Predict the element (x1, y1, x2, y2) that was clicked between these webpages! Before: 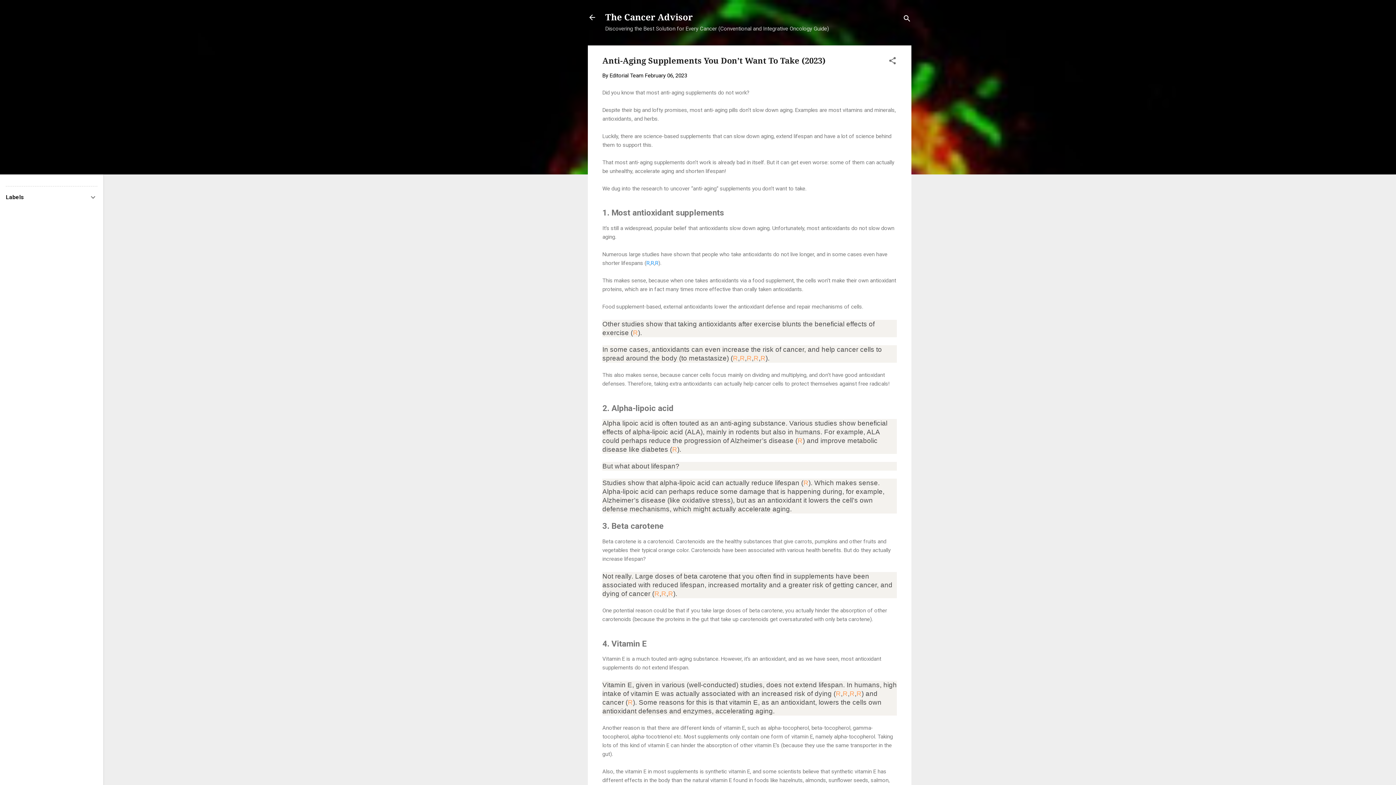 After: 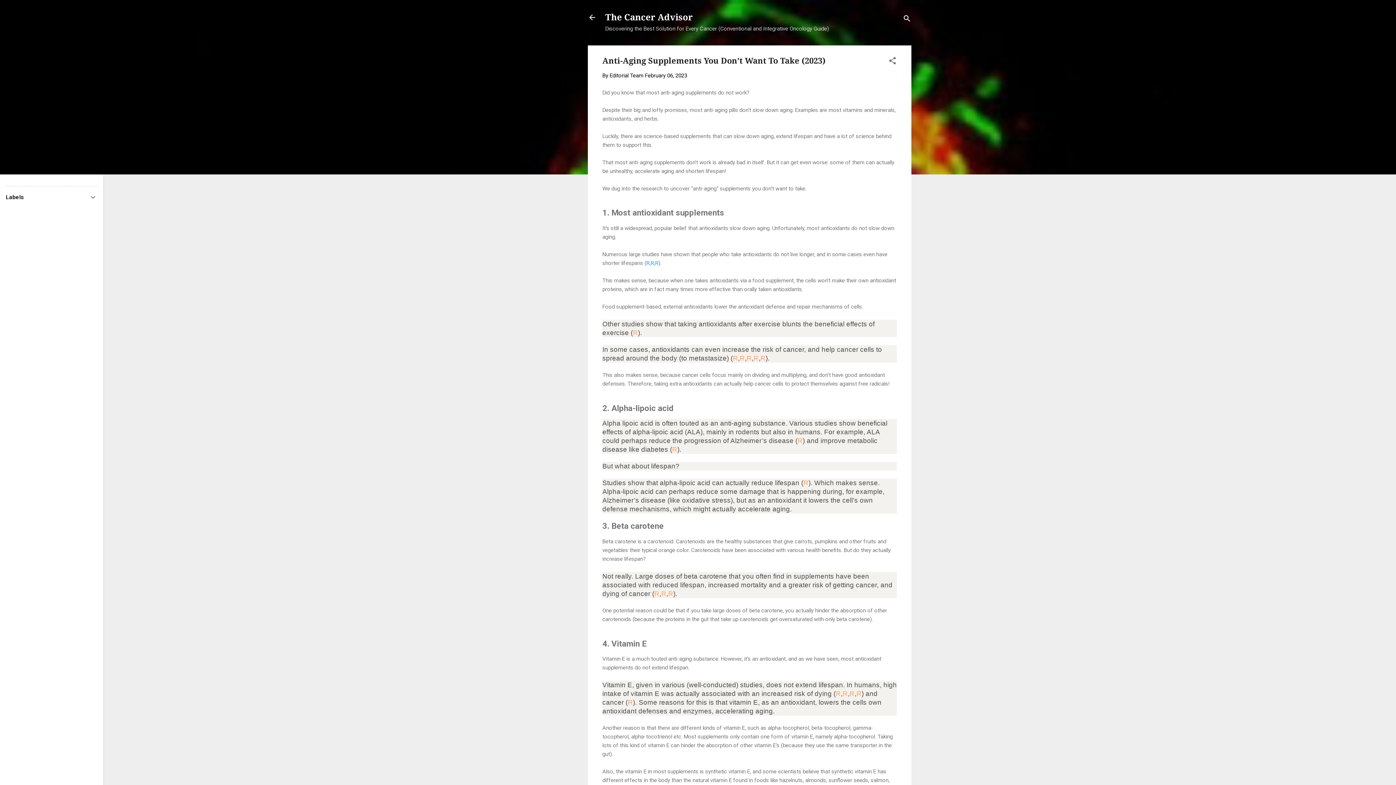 Action: bbox: (746, 354, 752, 362) label: R